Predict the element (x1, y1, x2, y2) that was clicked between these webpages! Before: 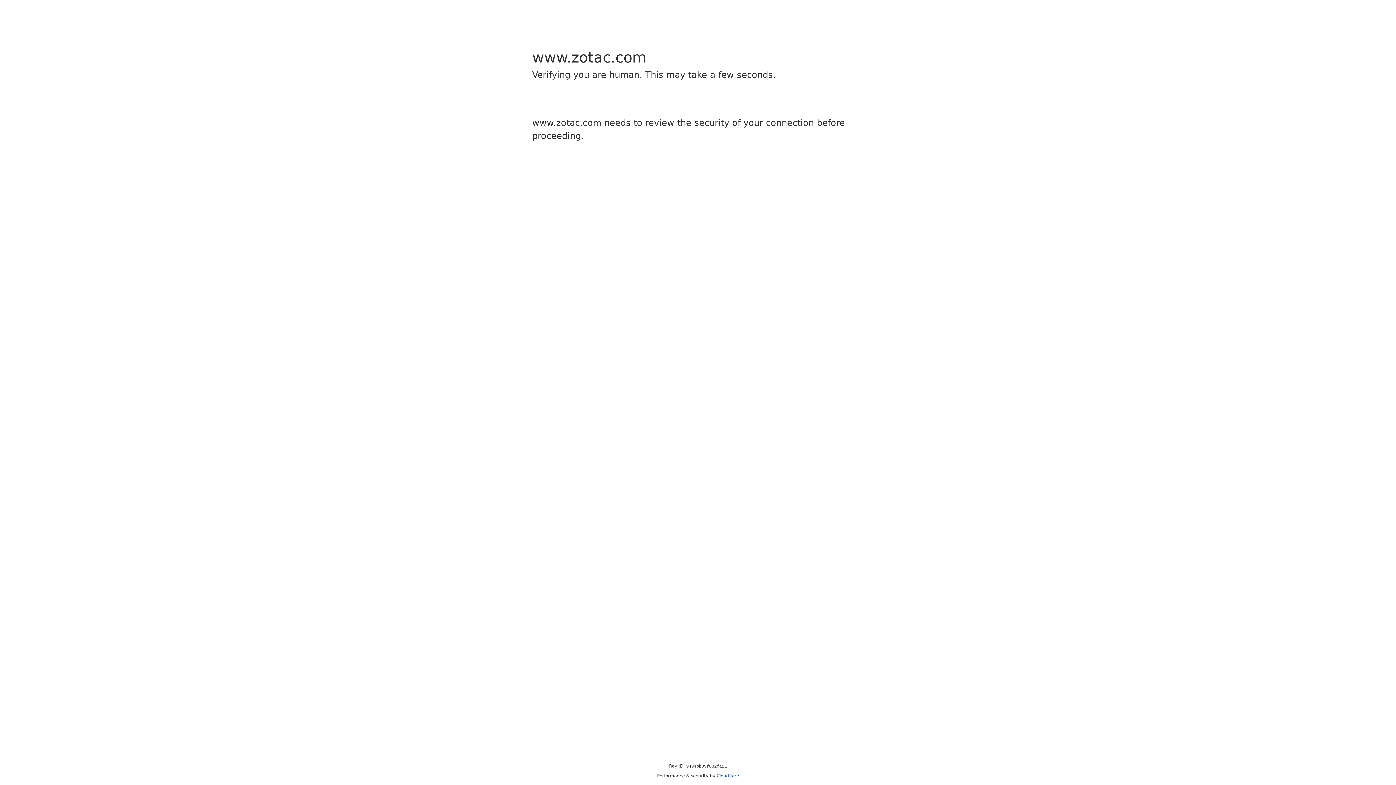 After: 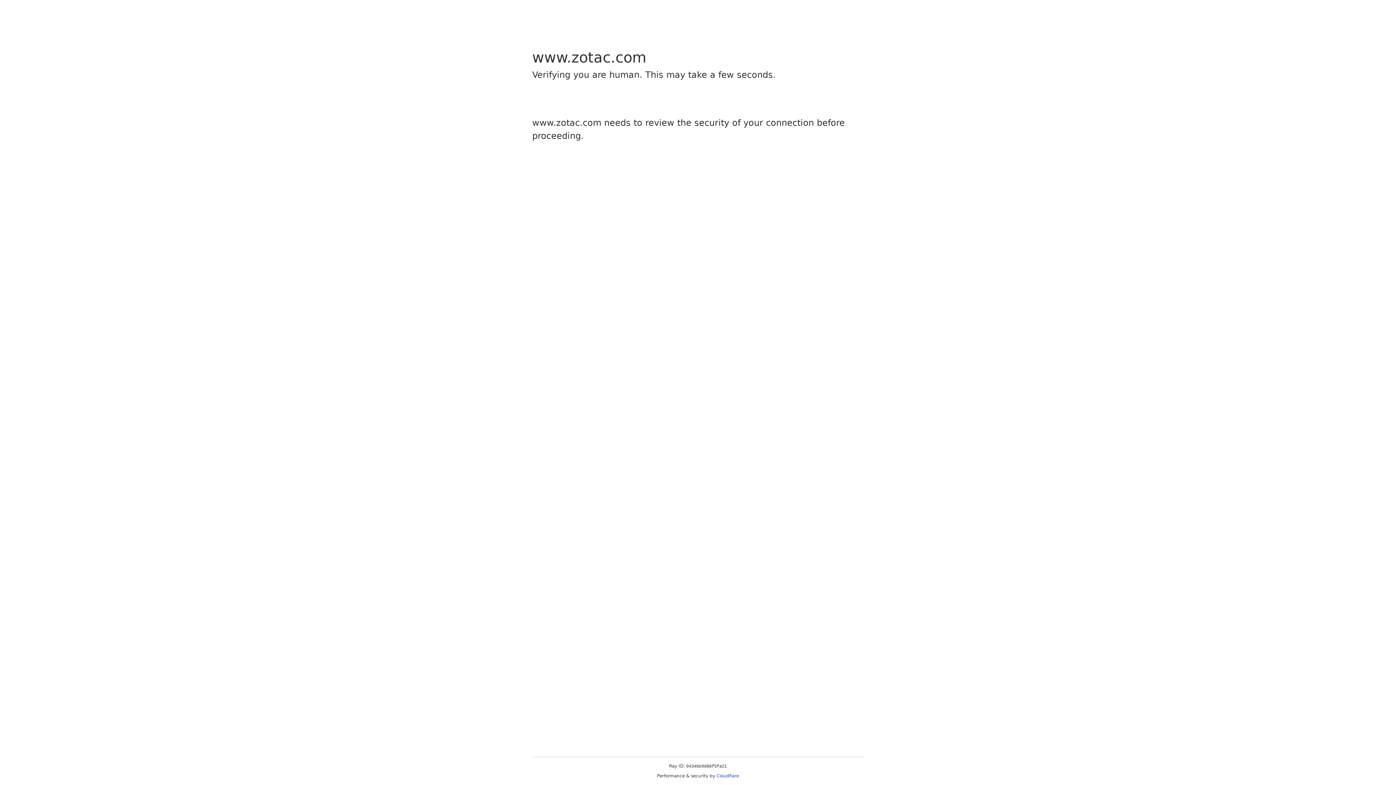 Action: label: Cloudflare bbox: (716, 773, 739, 778)